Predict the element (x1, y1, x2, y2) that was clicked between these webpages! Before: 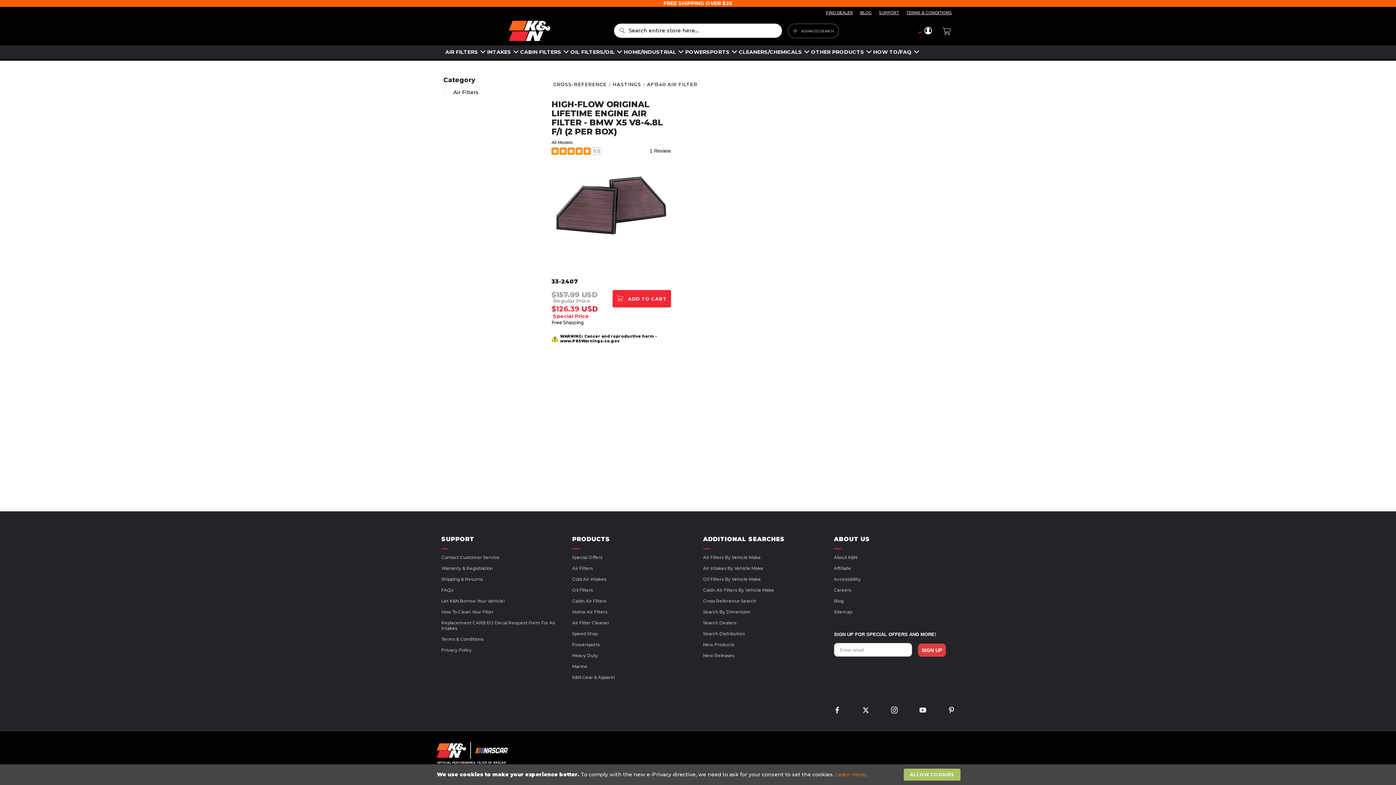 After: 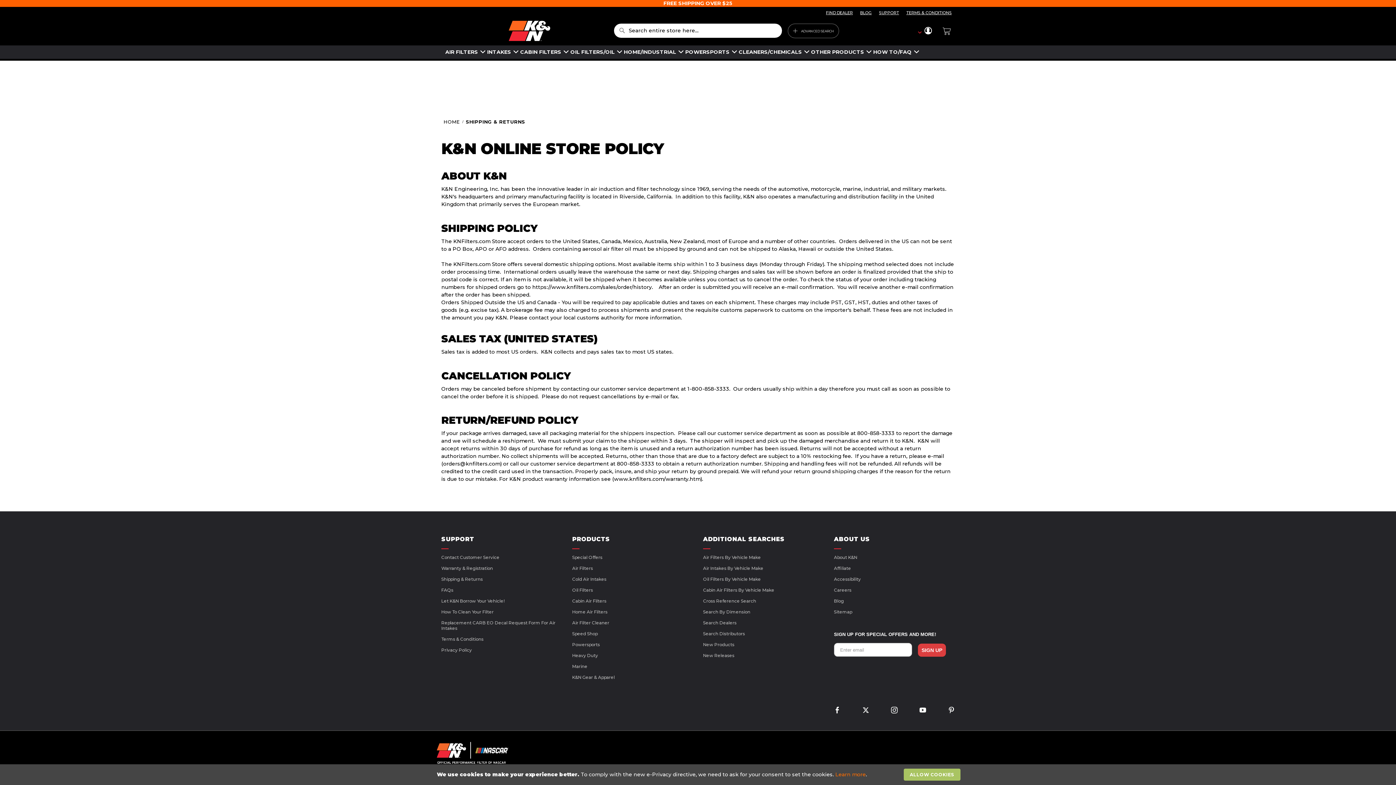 Action: label: Shipping & Returns bbox: (441, 569, 562, 575)